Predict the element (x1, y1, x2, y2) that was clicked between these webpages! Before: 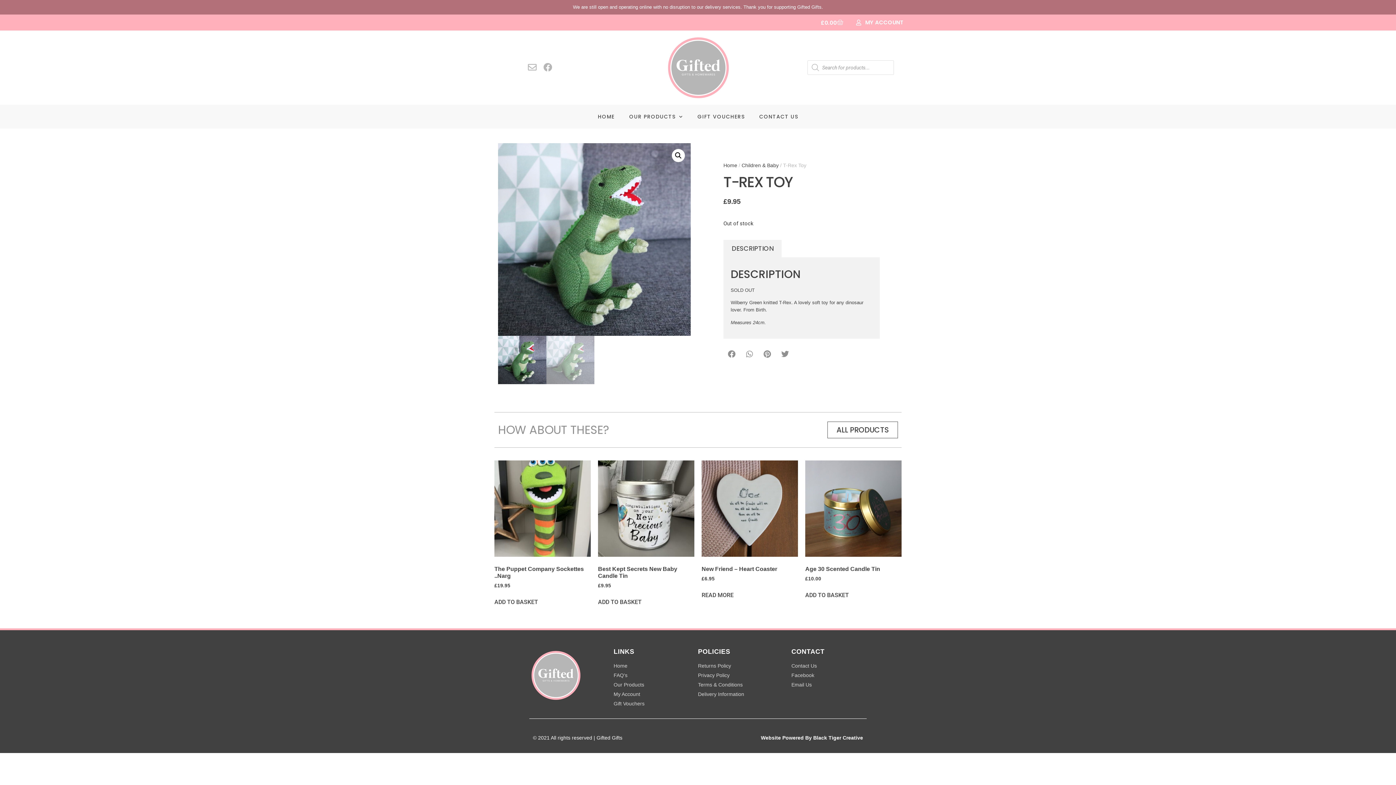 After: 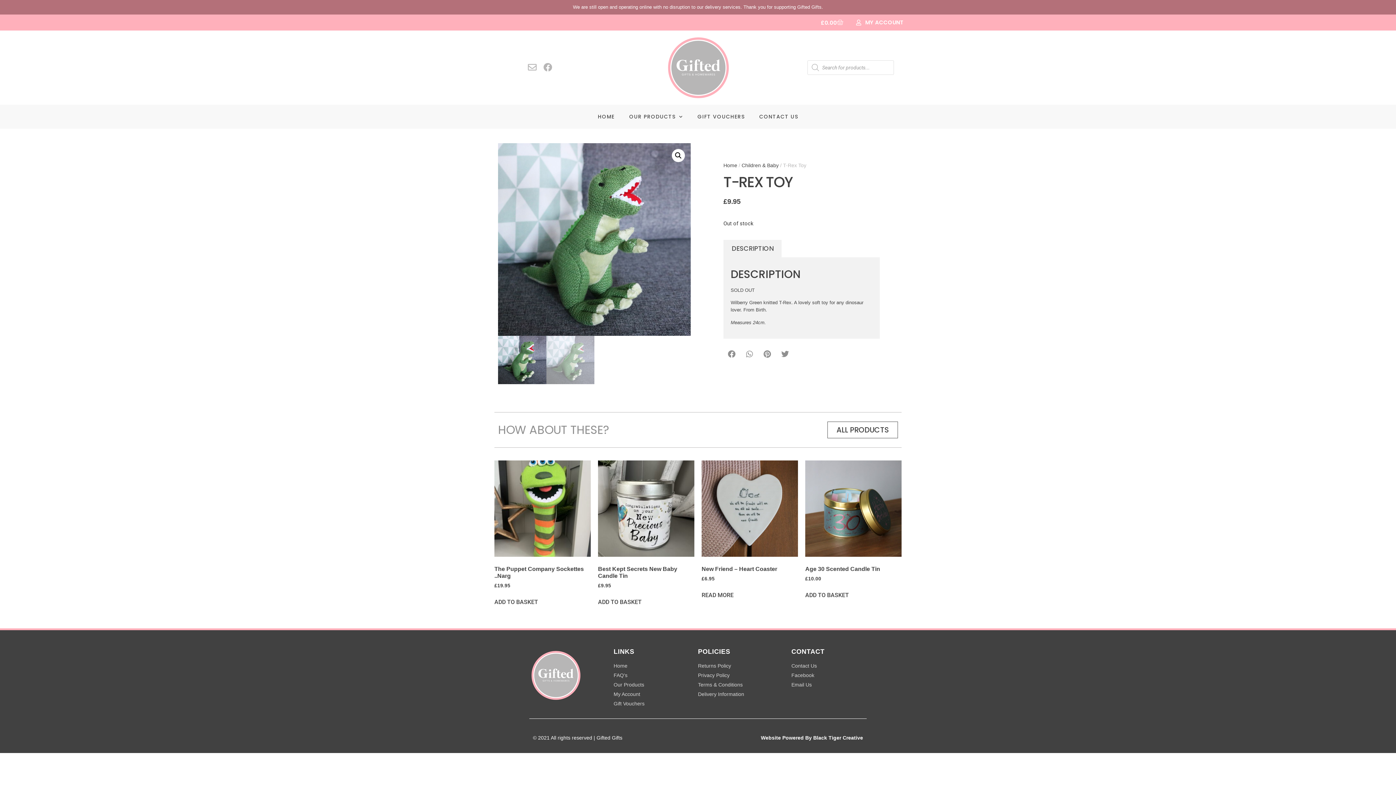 Action: bbox: (791, 671, 866, 679) label: Facebook